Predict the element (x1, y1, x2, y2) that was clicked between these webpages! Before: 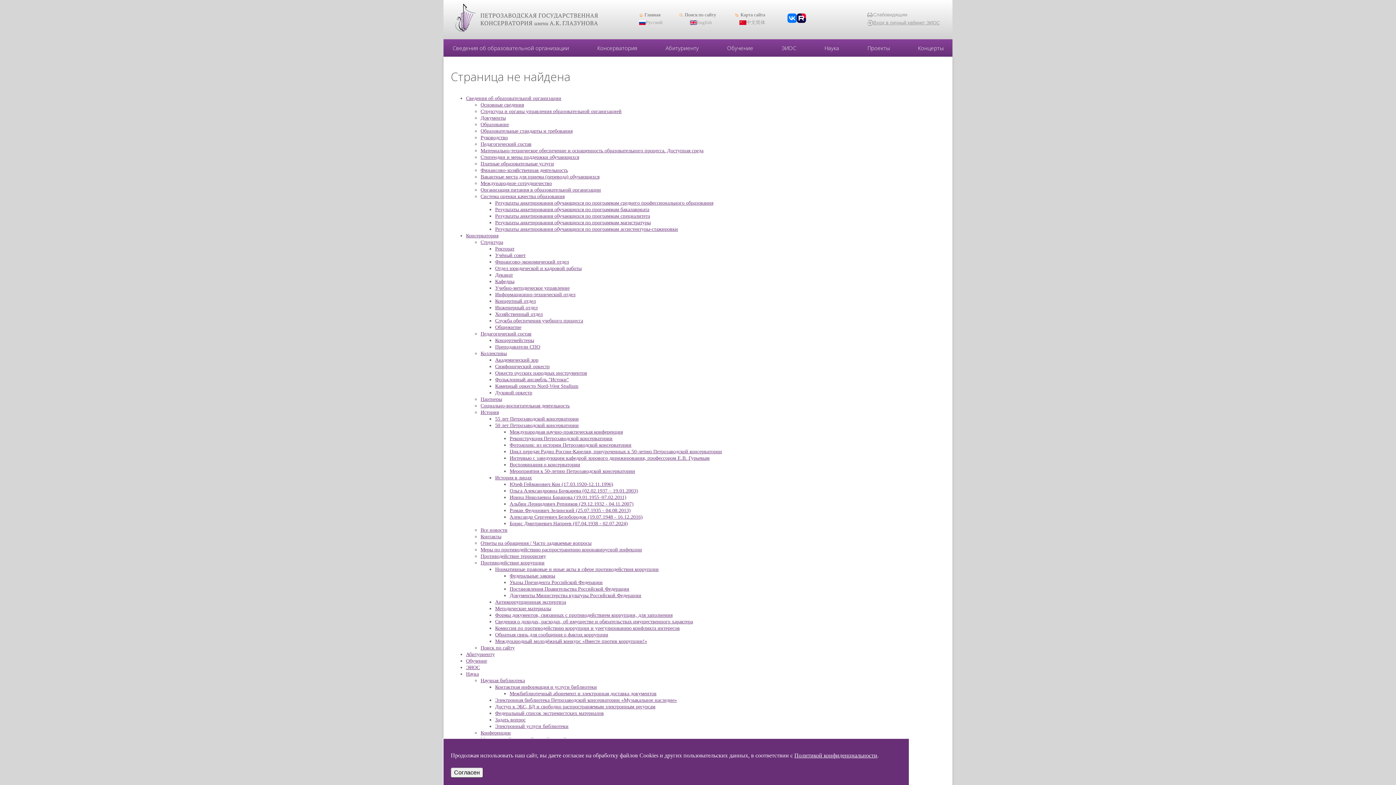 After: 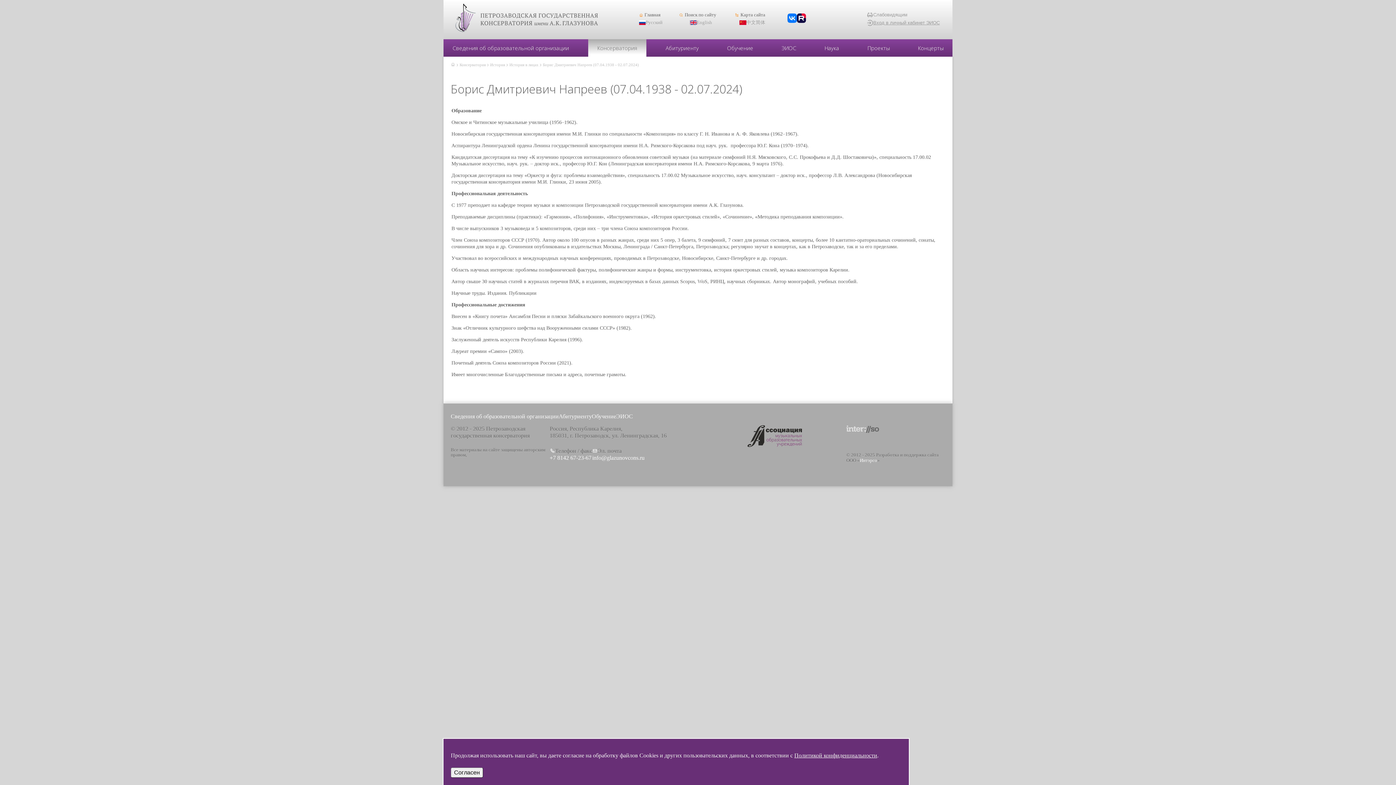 Action: bbox: (509, 521, 628, 526) label: Борис Дмитриевич Напреев (07.04.1938 - 02.07.2024)